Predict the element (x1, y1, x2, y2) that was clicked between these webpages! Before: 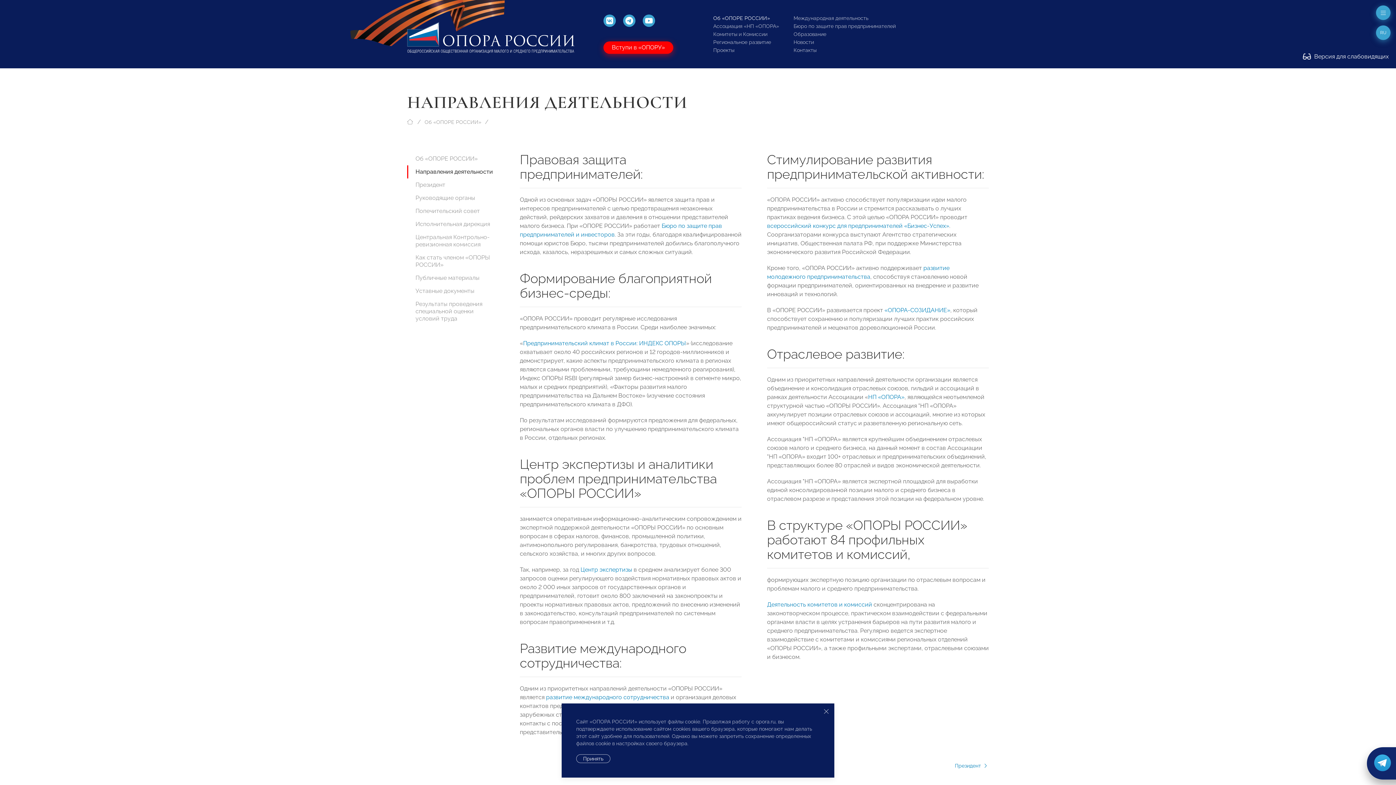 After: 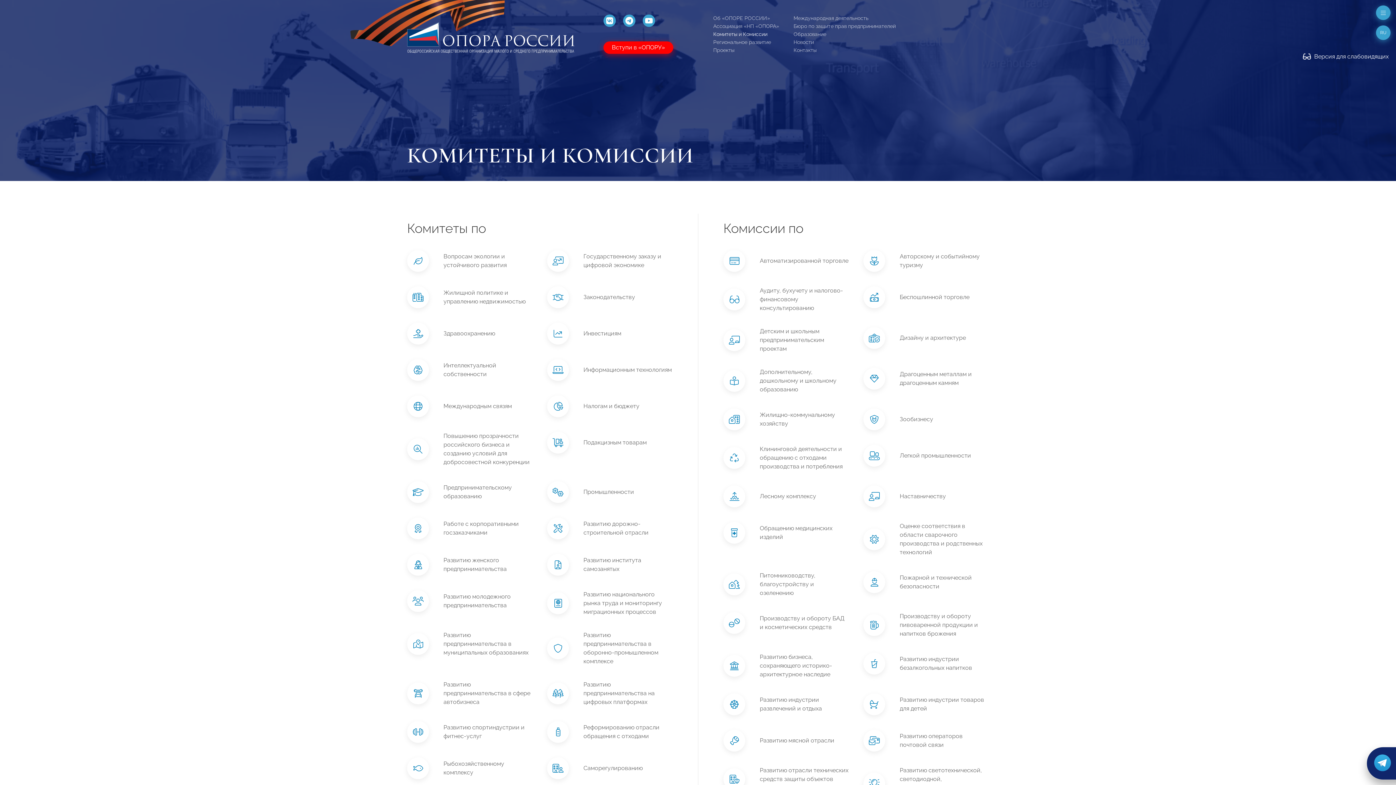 Action: label: Комитеты и Комиссии bbox: (713, 31, 767, 37)